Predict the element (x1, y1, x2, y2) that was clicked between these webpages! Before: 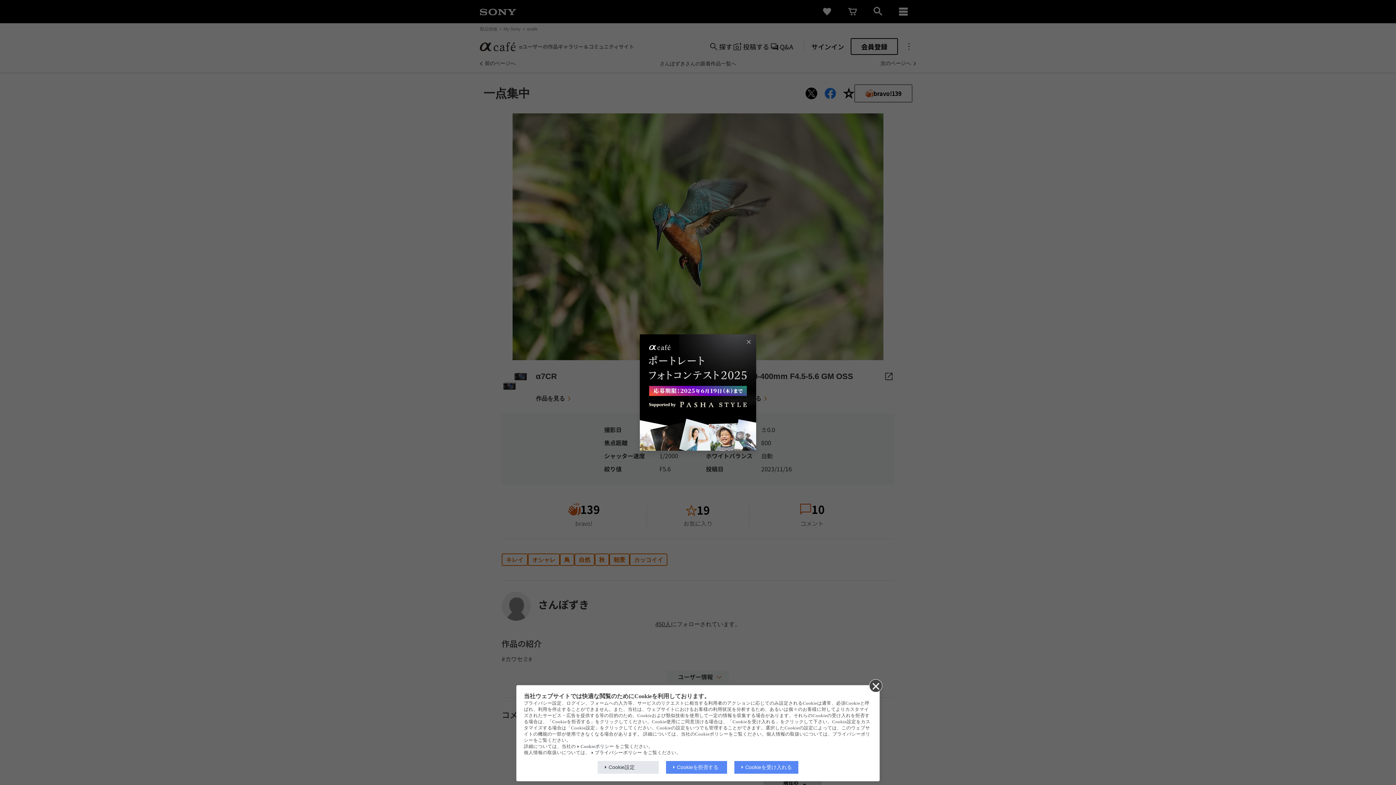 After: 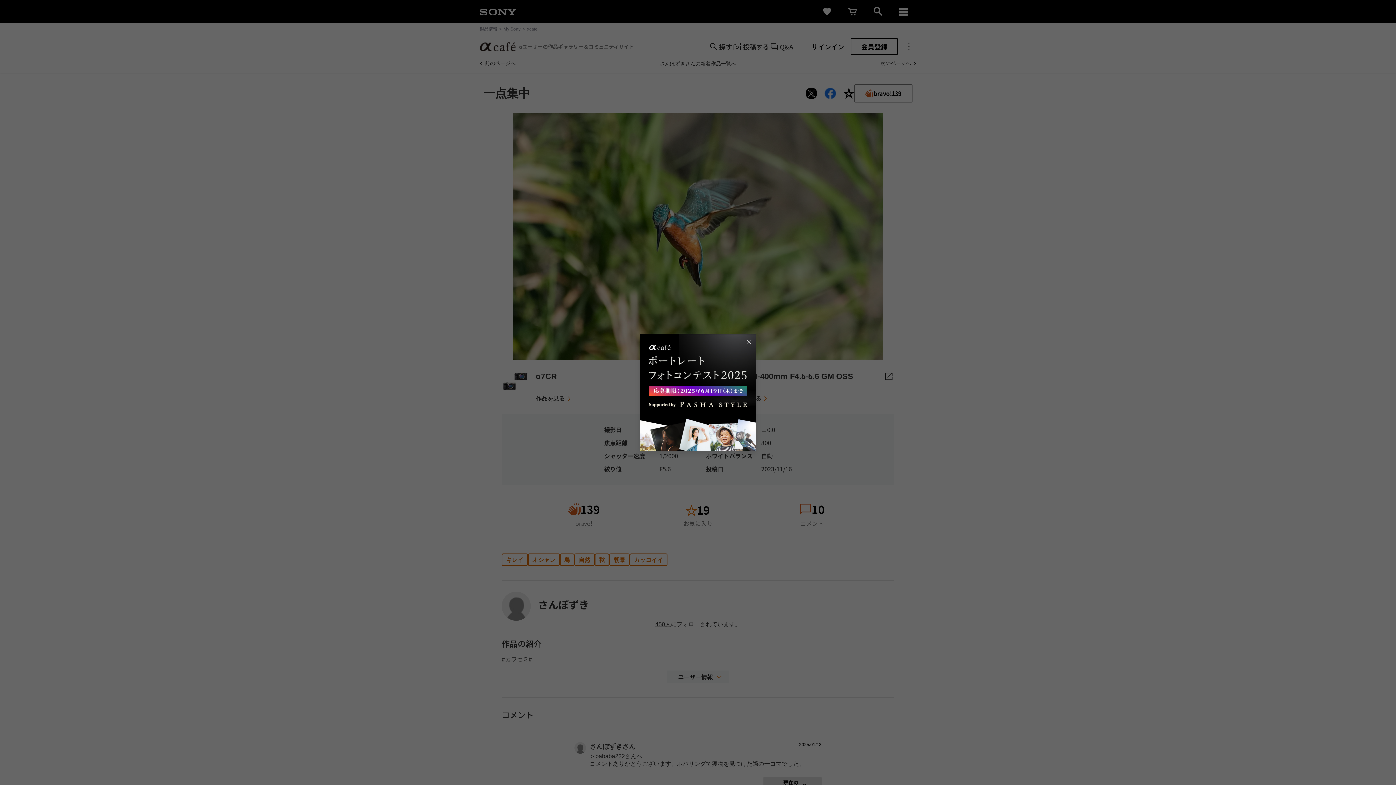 Action: label: Cookie設定 bbox: (597, 761, 658, 774)